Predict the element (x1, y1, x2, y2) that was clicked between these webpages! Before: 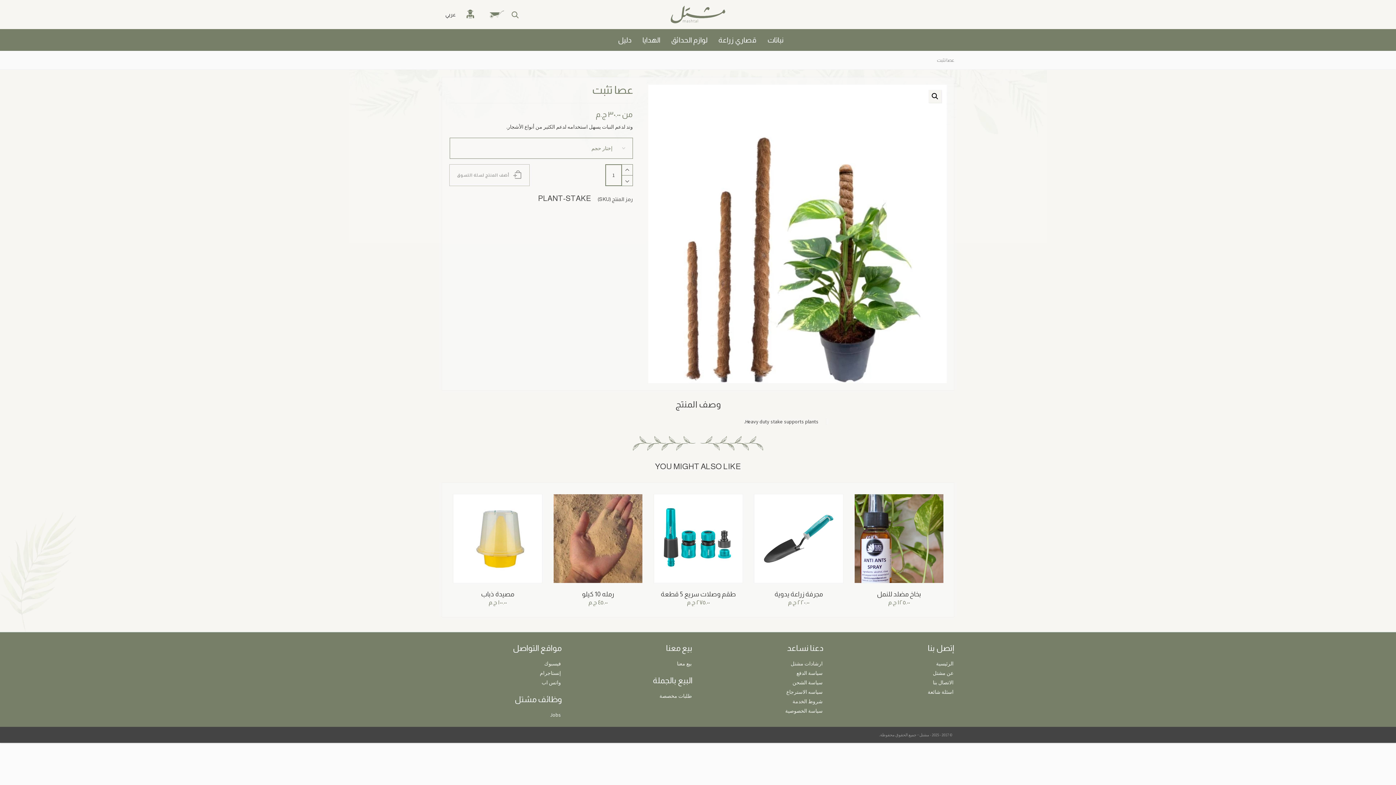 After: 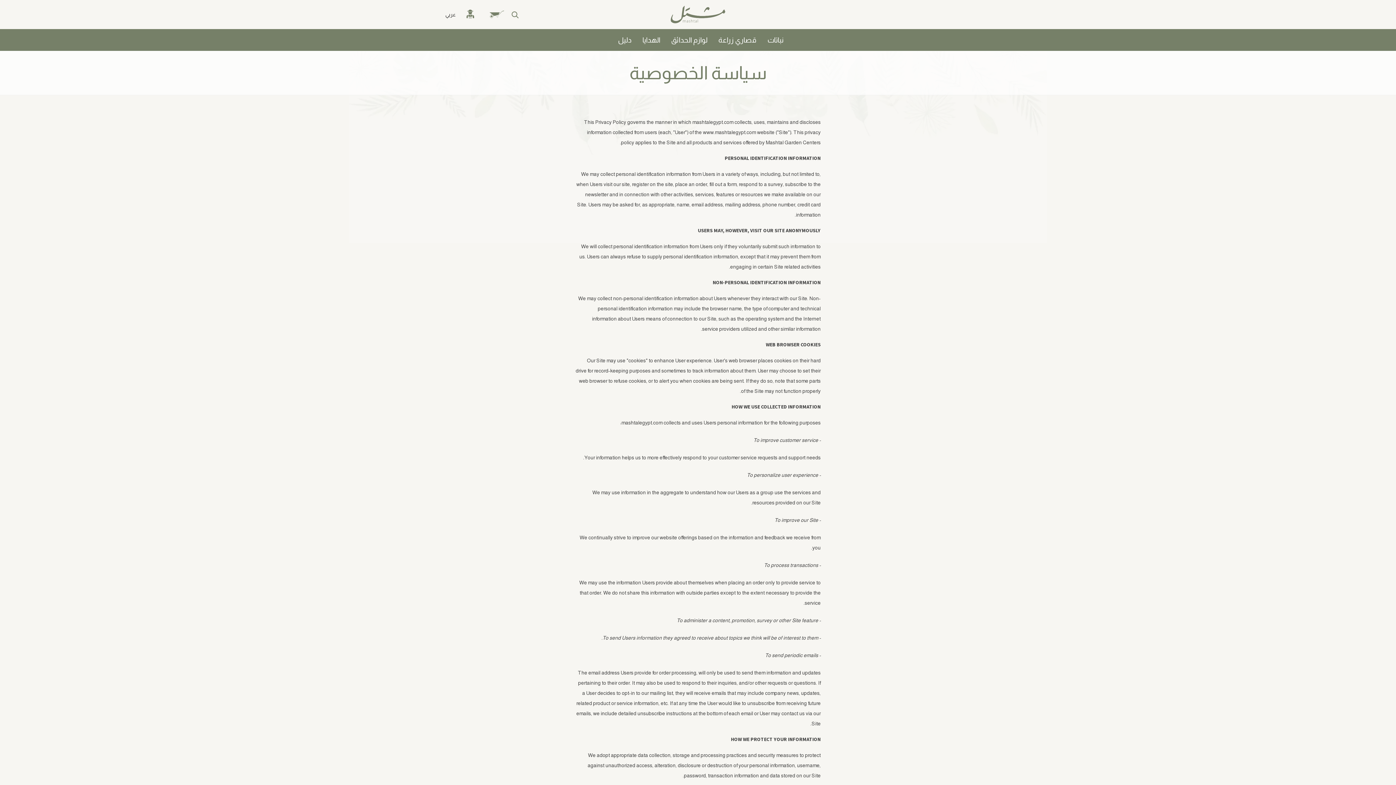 Action: bbox: (784, 706, 823, 715) label: سياسة الخصوصية